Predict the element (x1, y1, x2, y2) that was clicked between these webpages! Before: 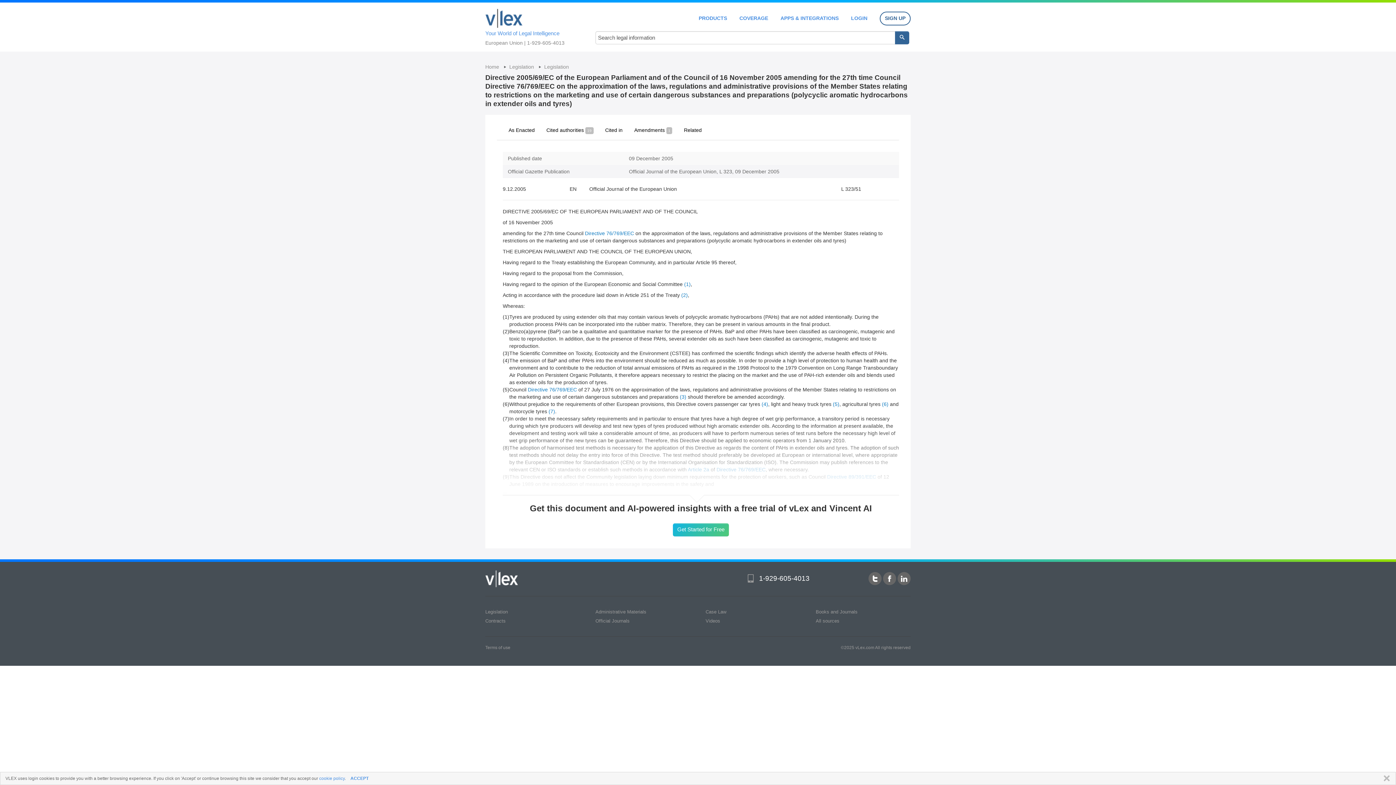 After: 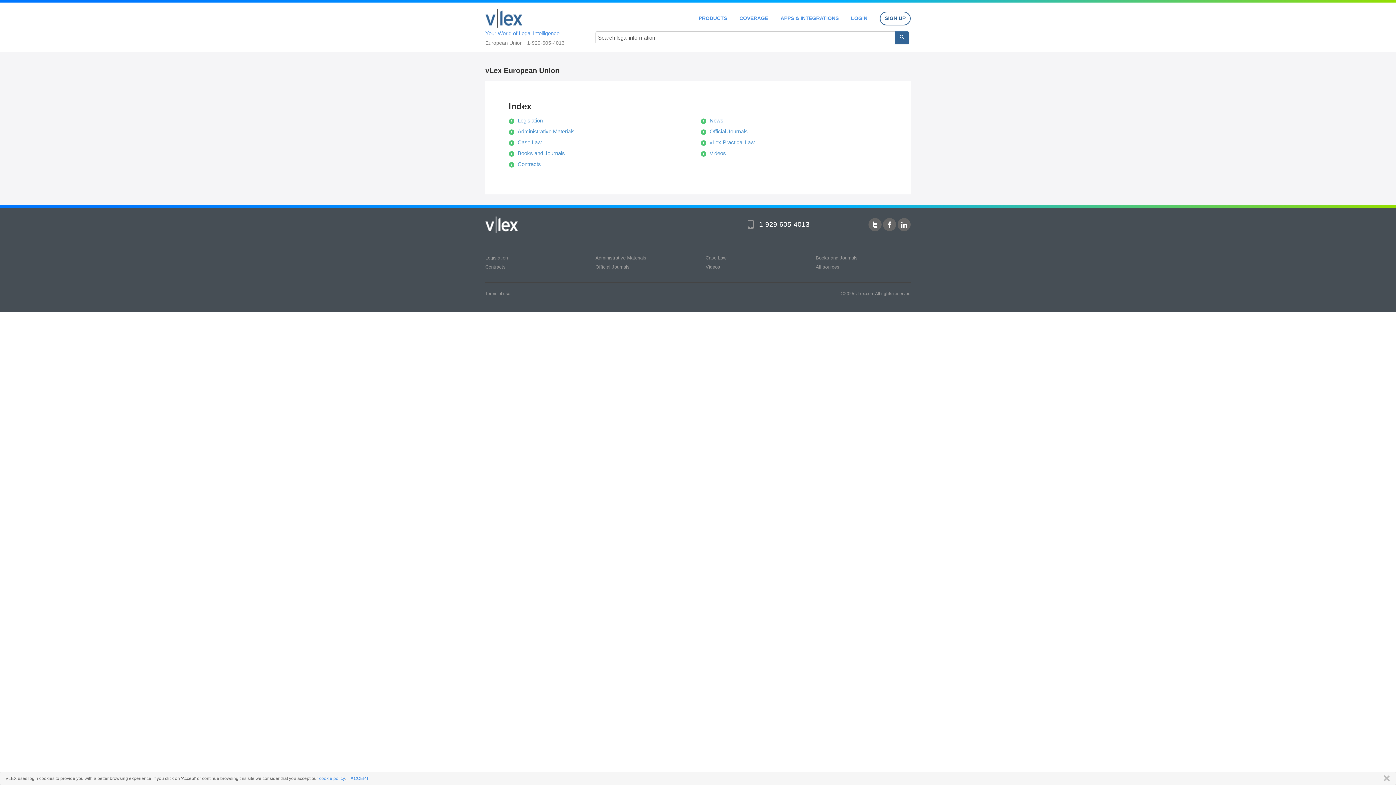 Action: label: Home  bbox: (485, 64, 500, 69)